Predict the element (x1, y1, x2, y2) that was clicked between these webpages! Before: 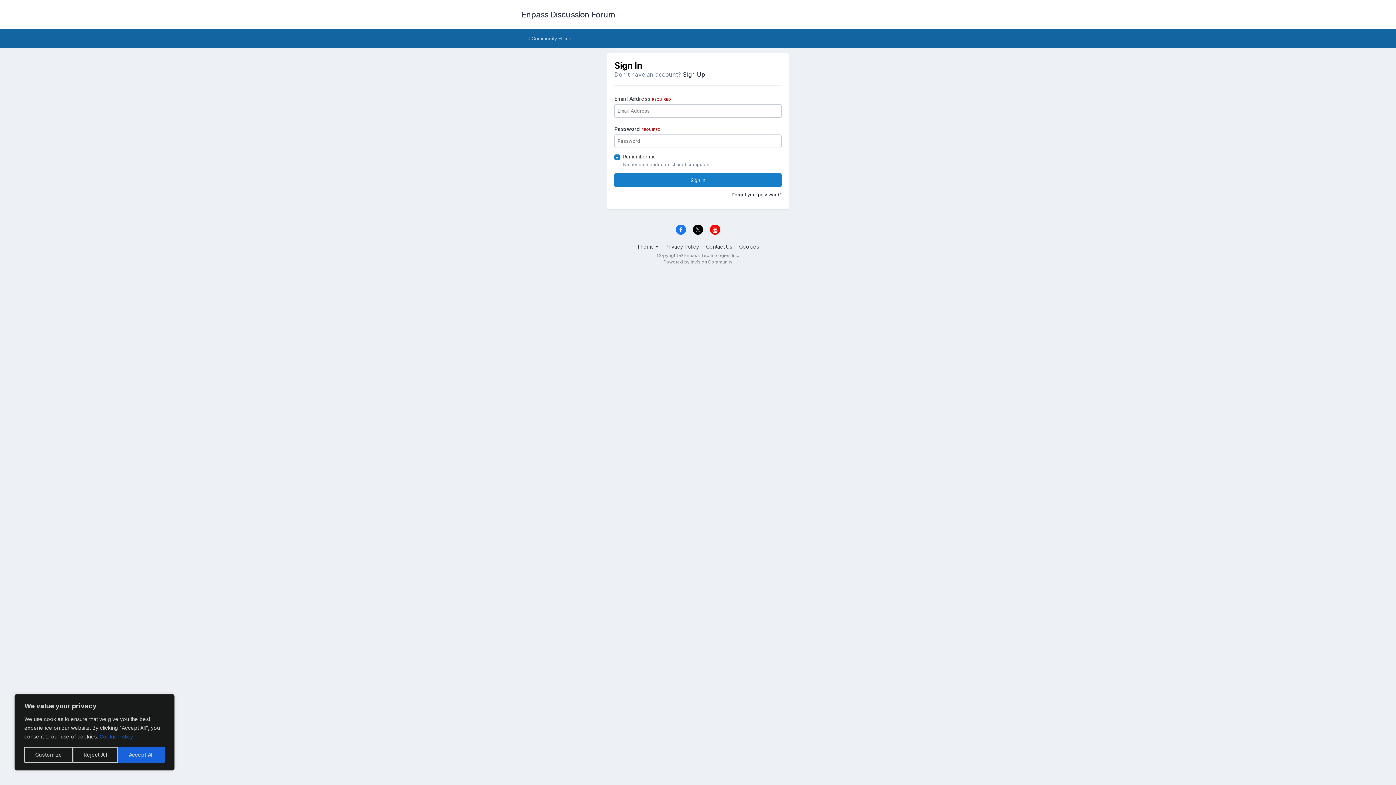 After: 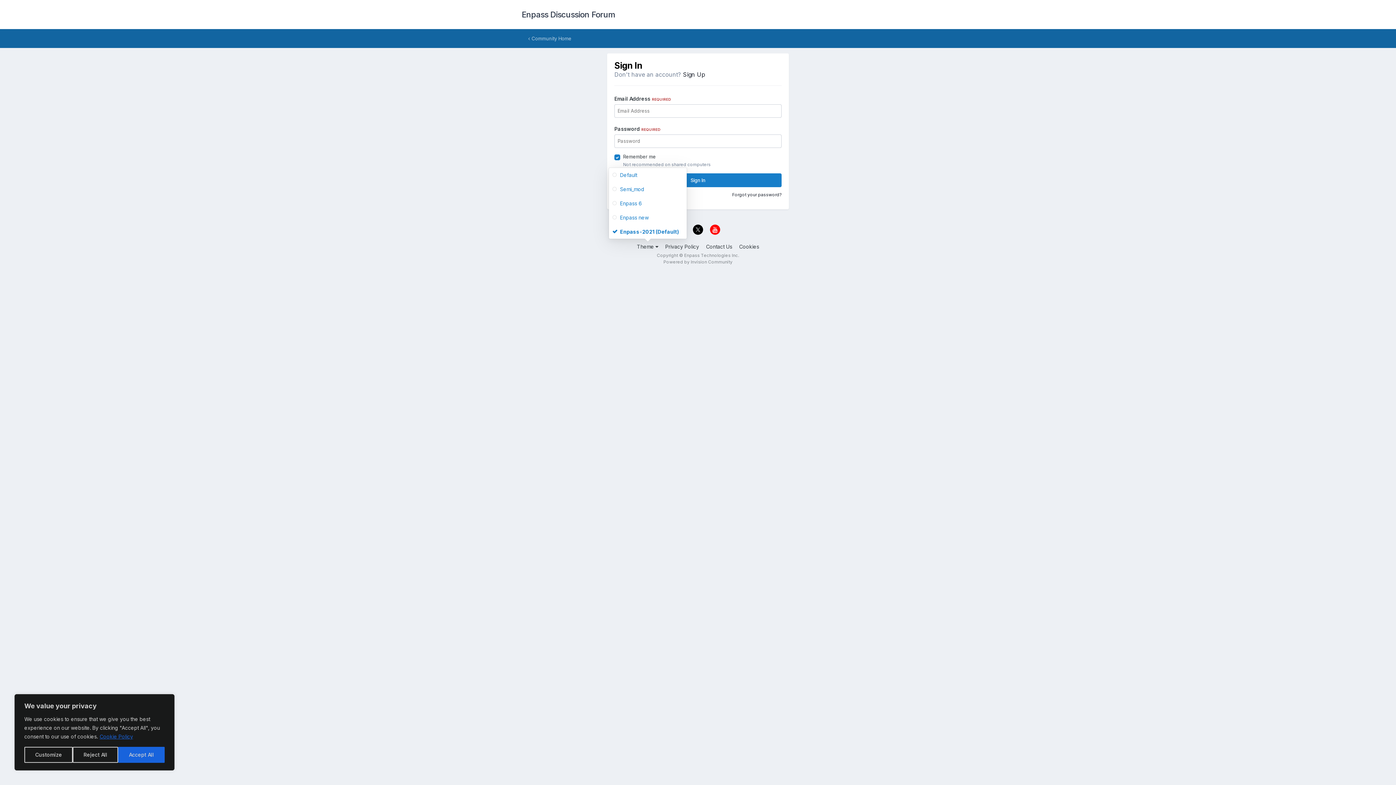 Action: label: Theme  bbox: (637, 243, 658, 249)